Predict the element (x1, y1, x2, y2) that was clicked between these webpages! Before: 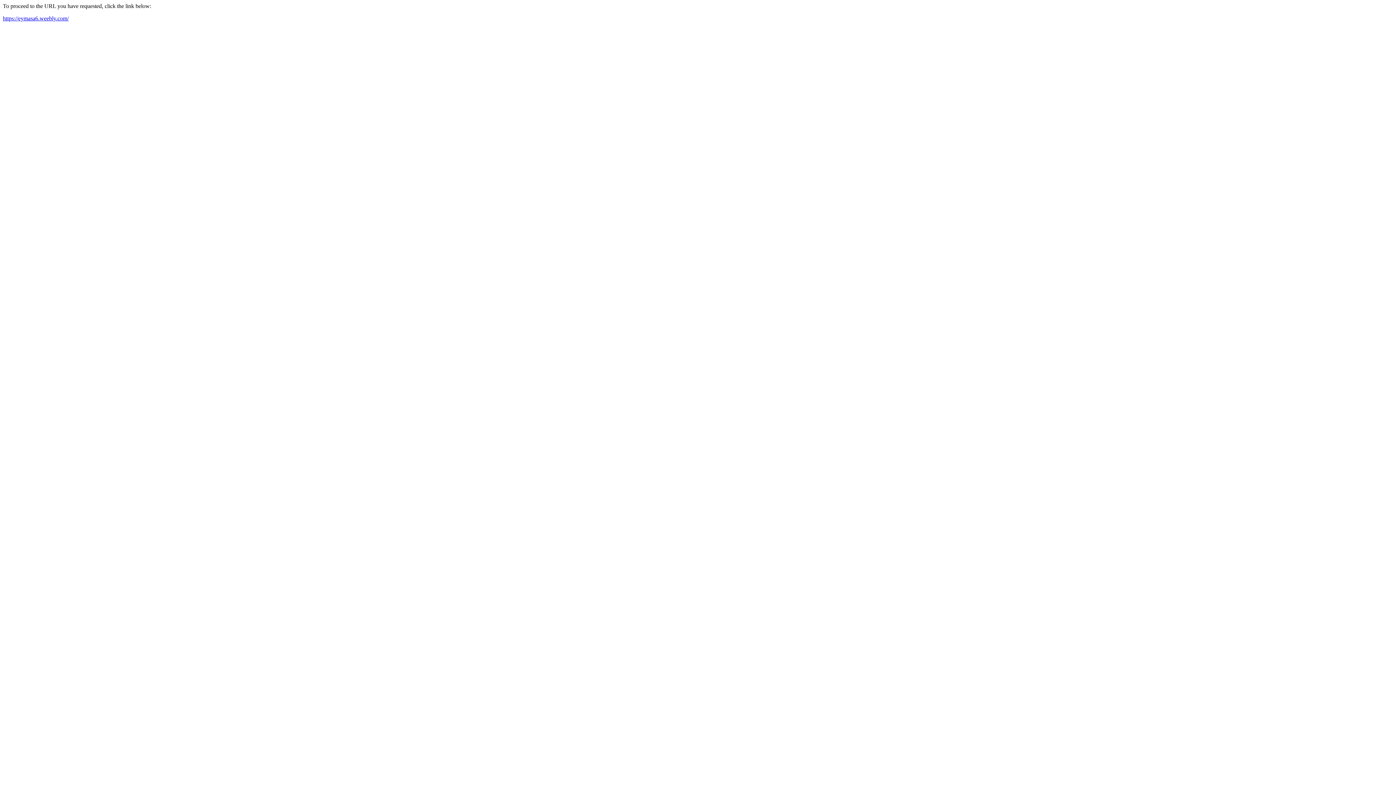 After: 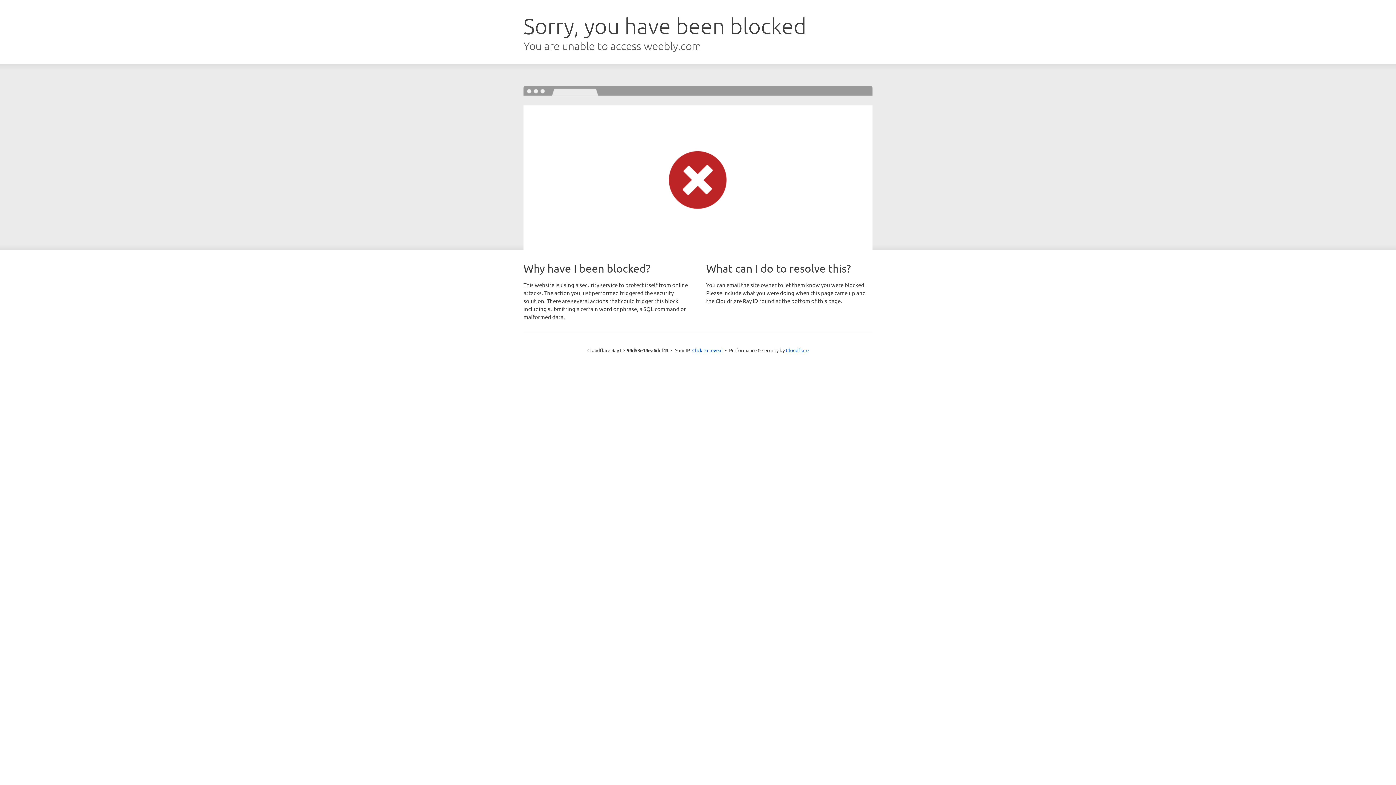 Action: bbox: (2, 15, 68, 21) label: https://eymasa6.weebly.com/